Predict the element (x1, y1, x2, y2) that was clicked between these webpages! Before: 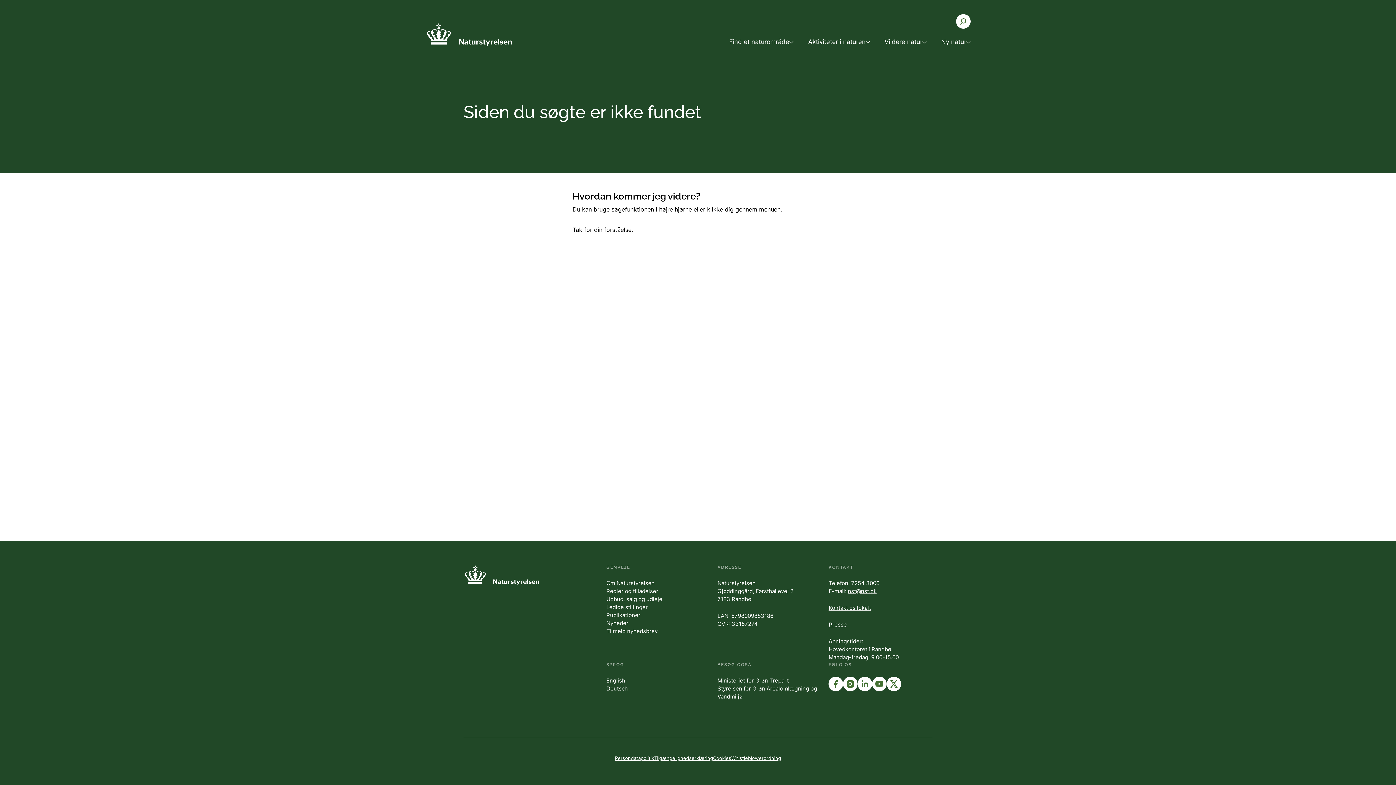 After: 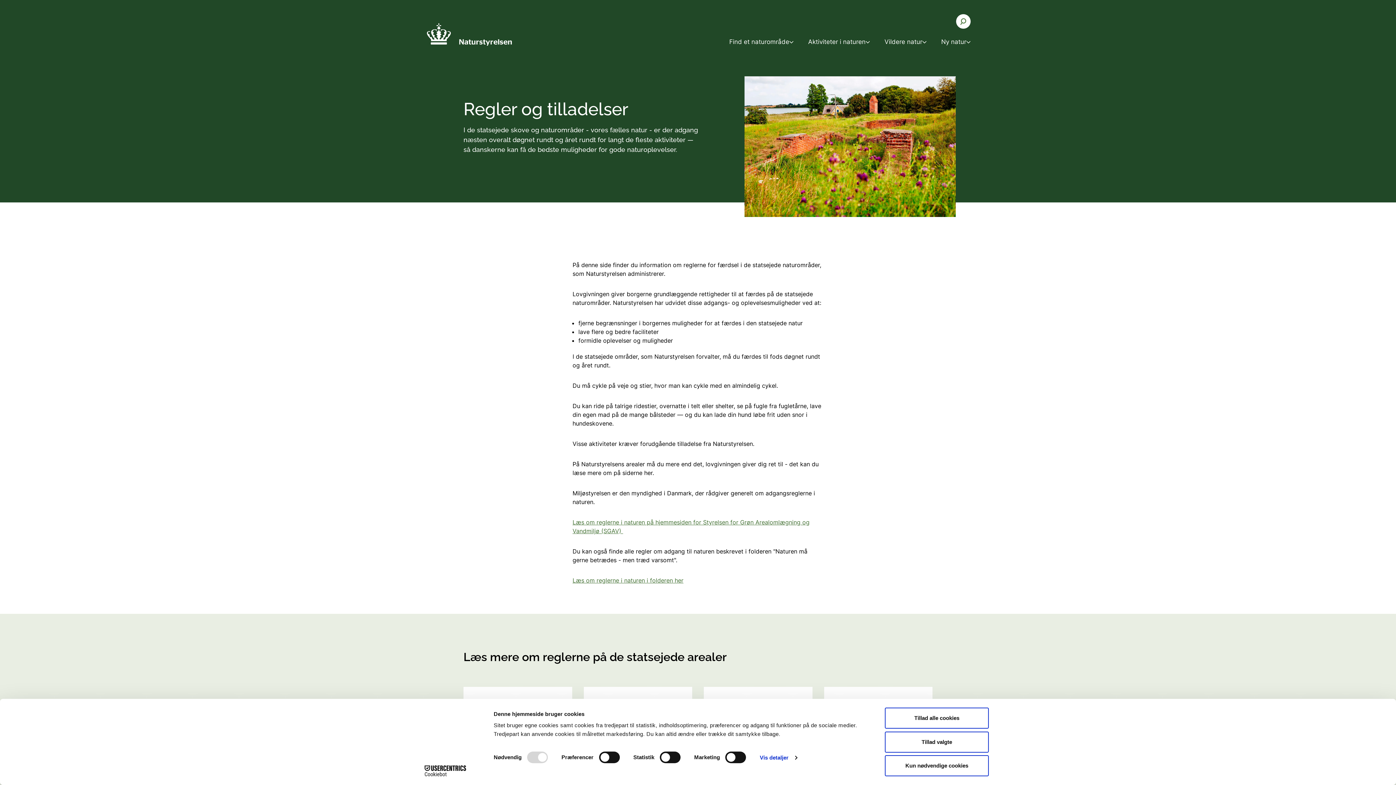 Action: label: Regler og tilladelser bbox: (606, 588, 658, 594)